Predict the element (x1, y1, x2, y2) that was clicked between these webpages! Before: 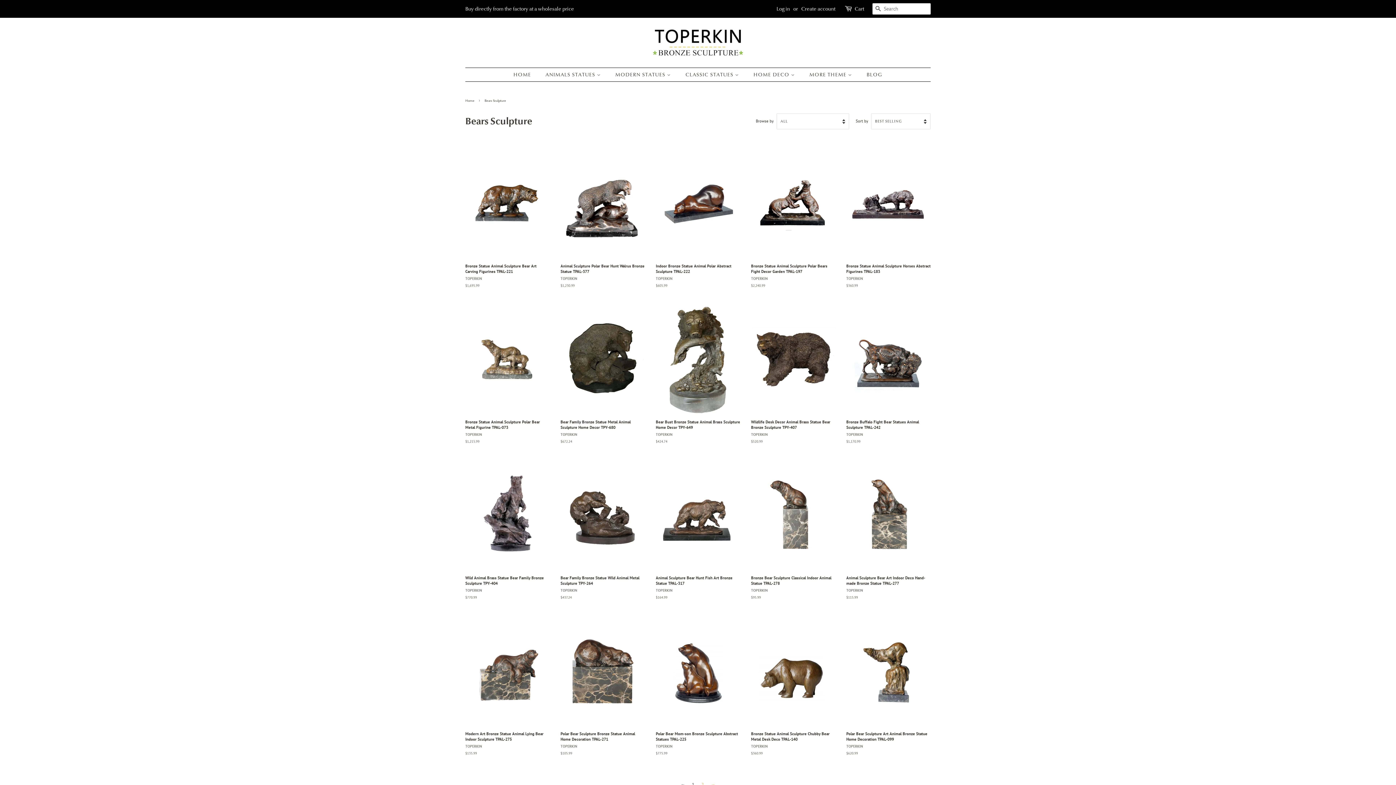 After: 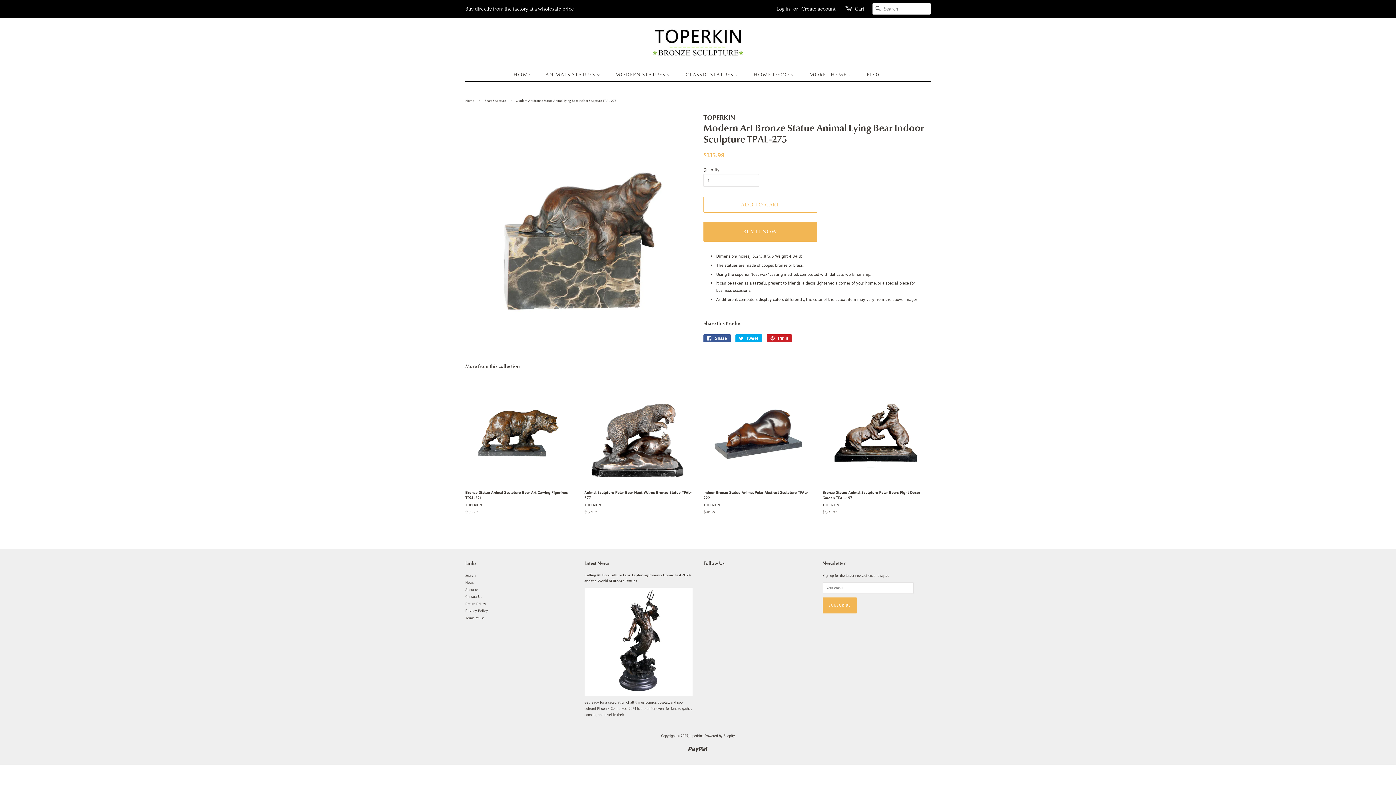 Action: bbox: (465, 612, 549, 768) label: Modern Art Bronze Statue Animal Lying Bear Indoor Sculpture TPAL-275

TOPERKIN

Regular price
$135.99